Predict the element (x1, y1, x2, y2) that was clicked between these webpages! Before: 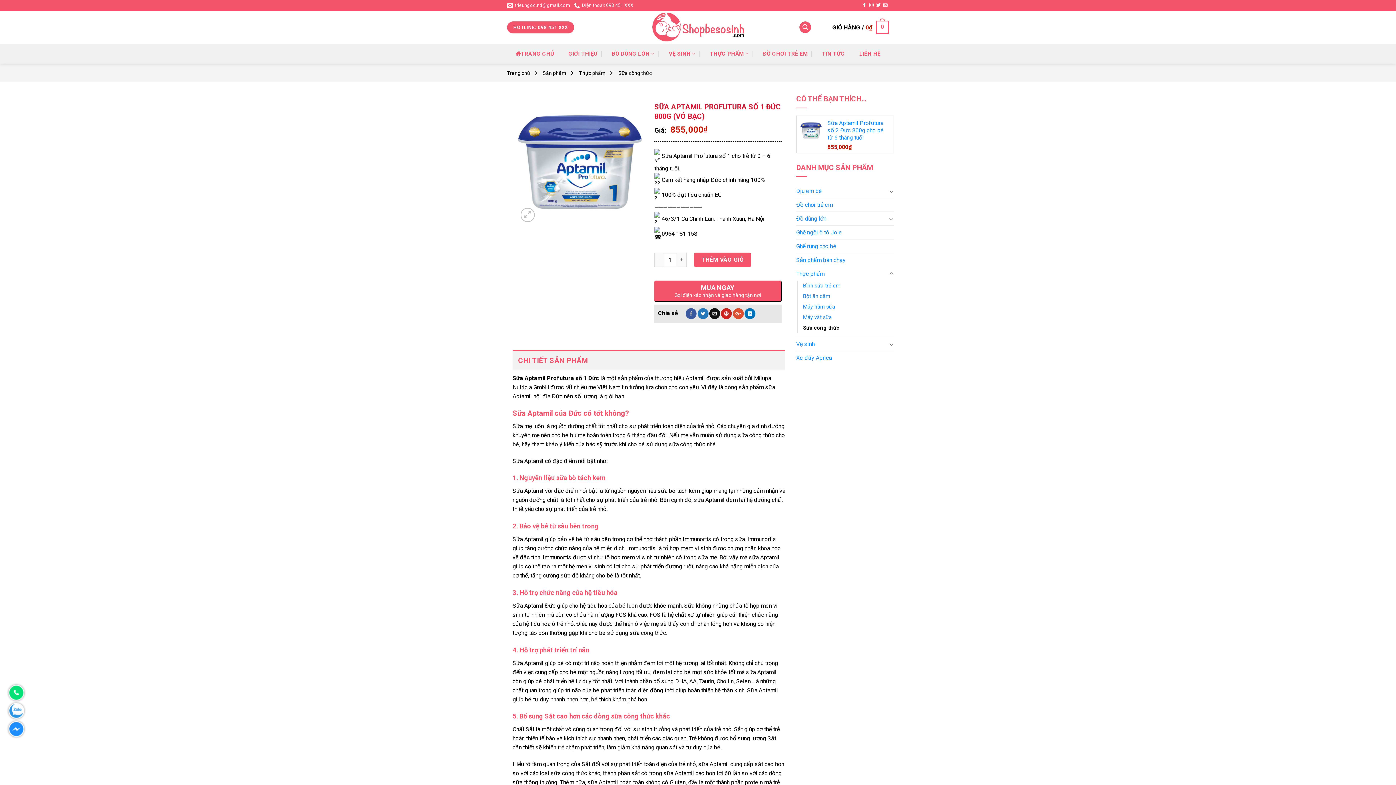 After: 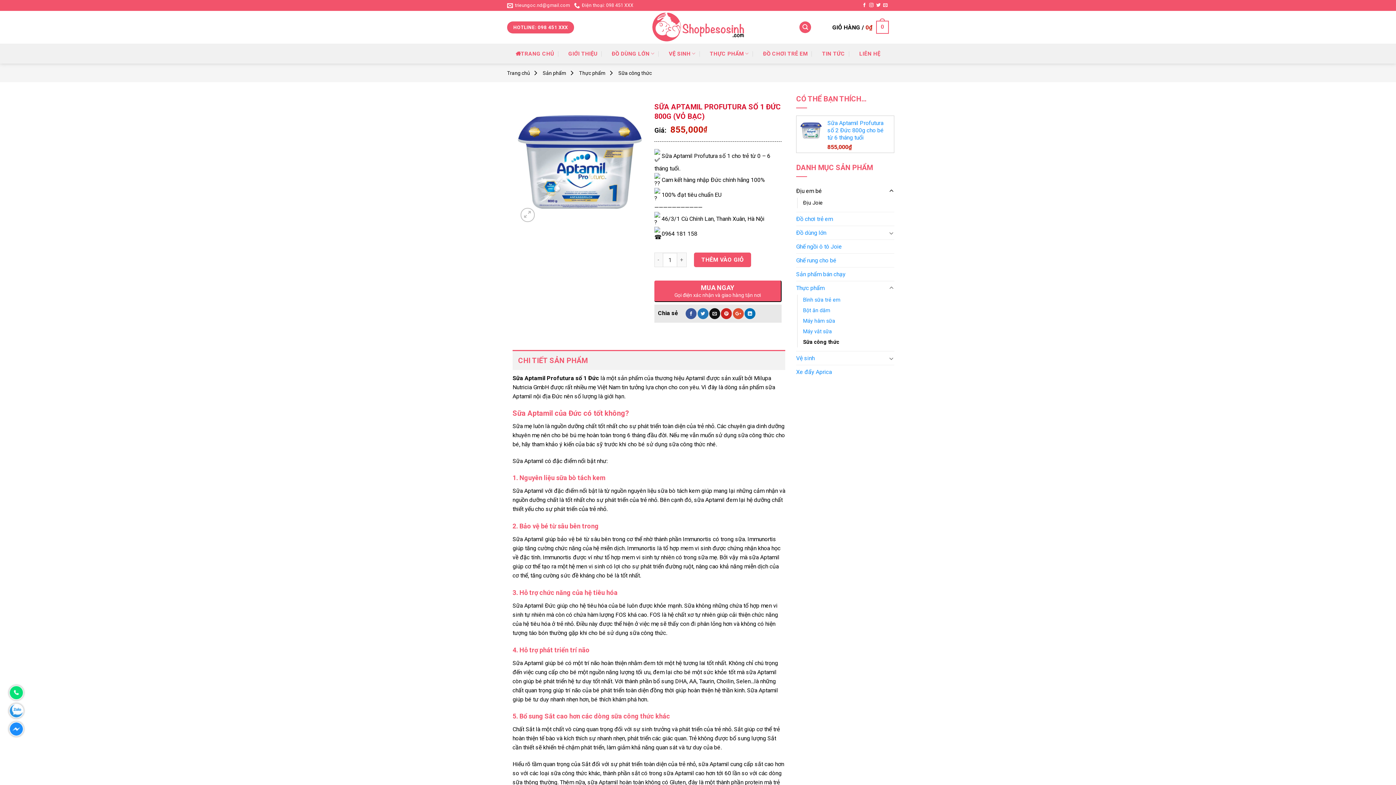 Action: bbox: (888, 186, 894, 195)